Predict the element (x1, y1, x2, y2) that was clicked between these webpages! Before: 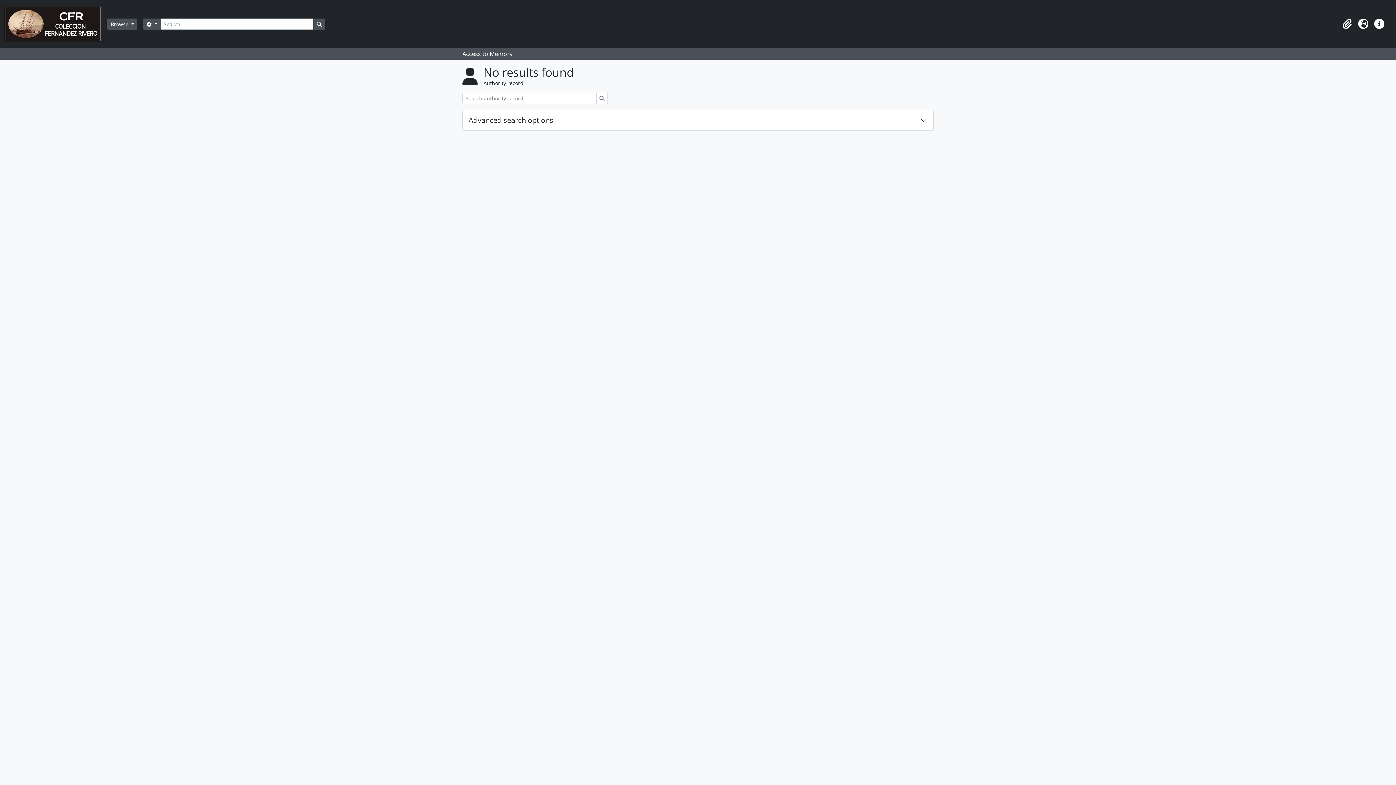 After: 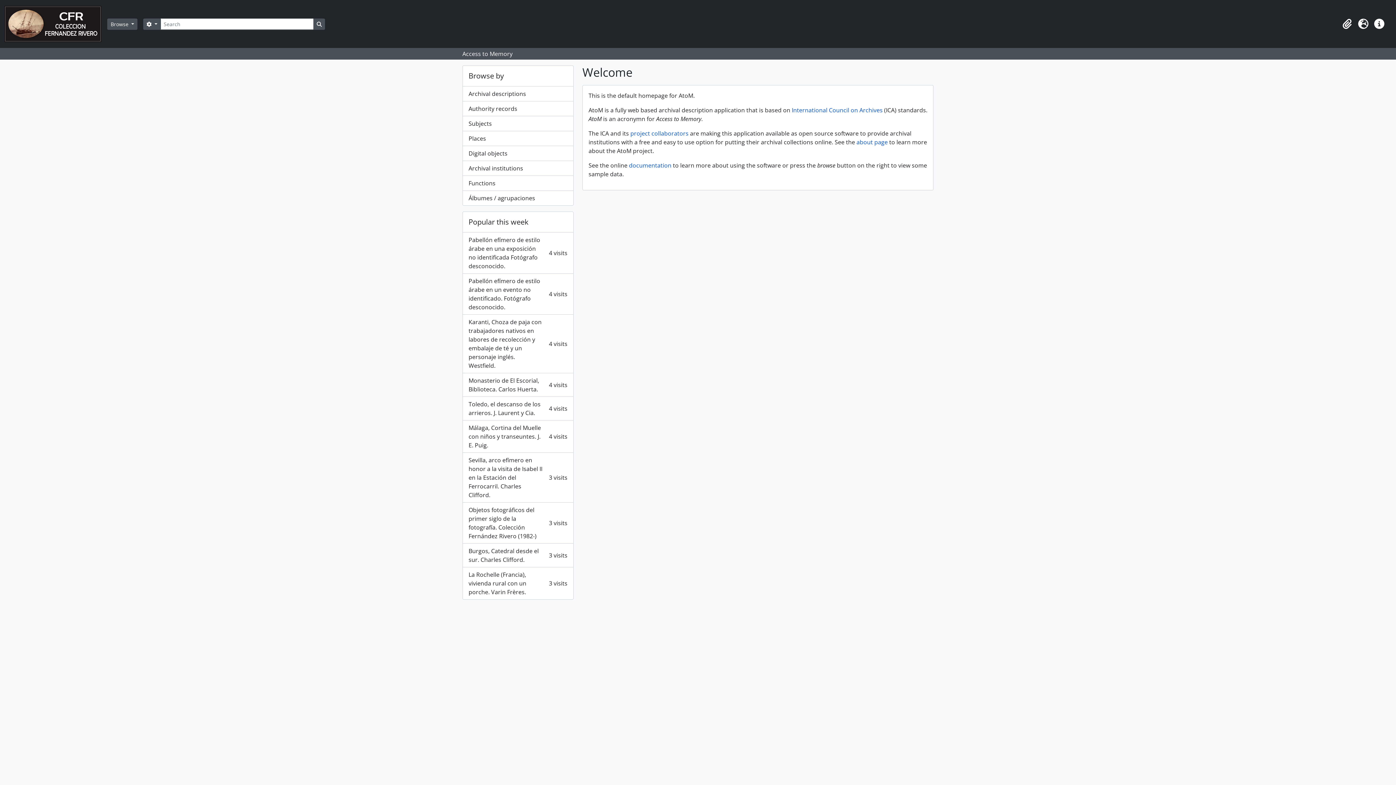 Action: bbox: (4, 2, 107, 45)